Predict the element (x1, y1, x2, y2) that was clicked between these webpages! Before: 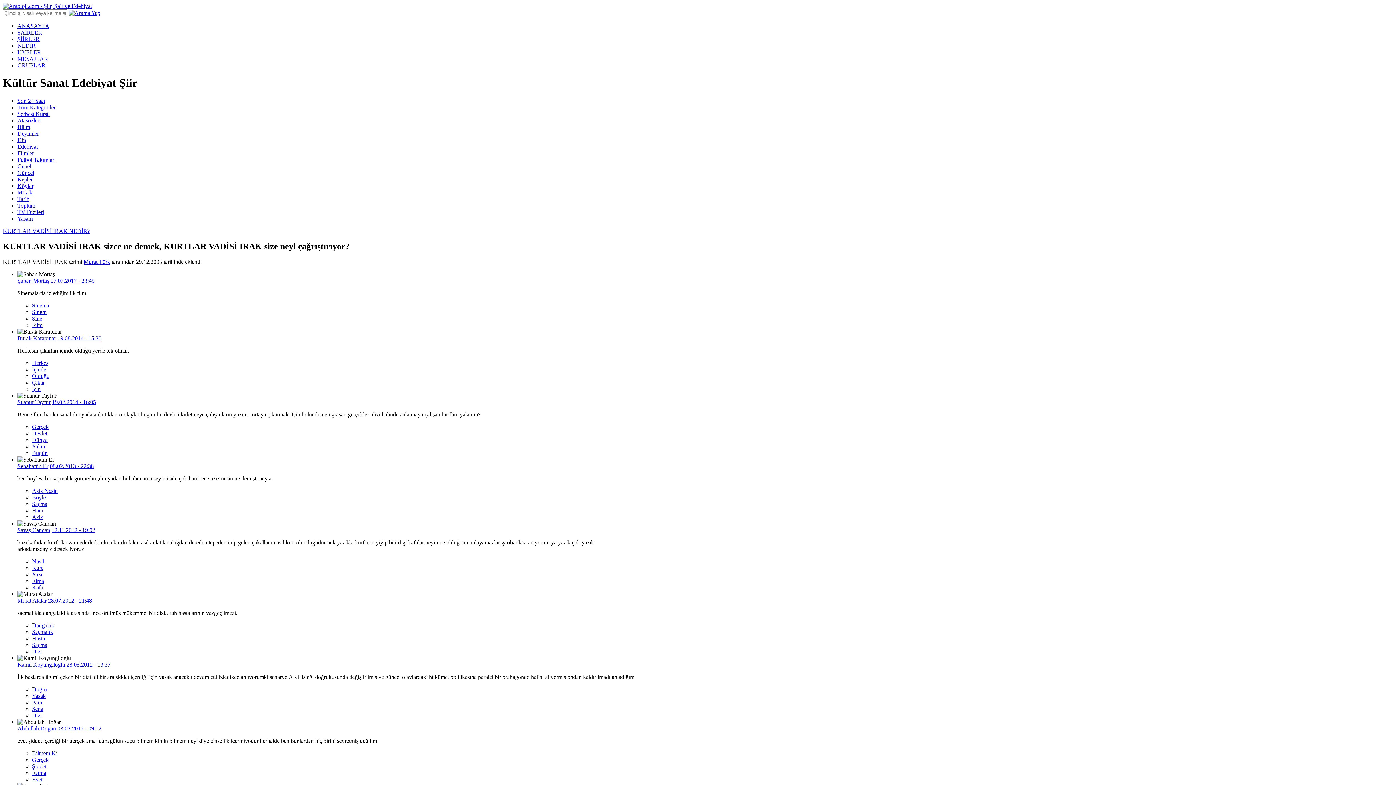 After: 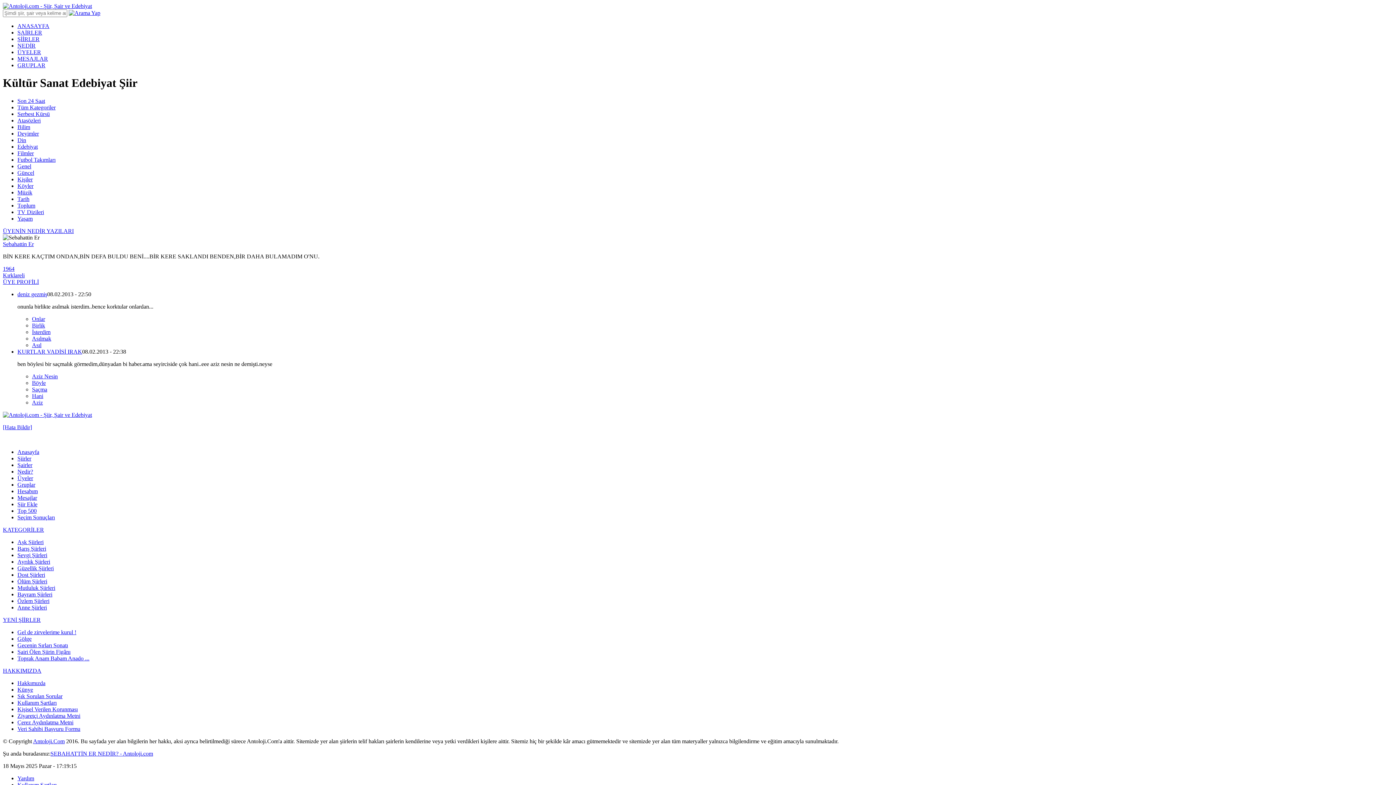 Action: label: Sebahattin Er bbox: (17, 463, 48, 469)